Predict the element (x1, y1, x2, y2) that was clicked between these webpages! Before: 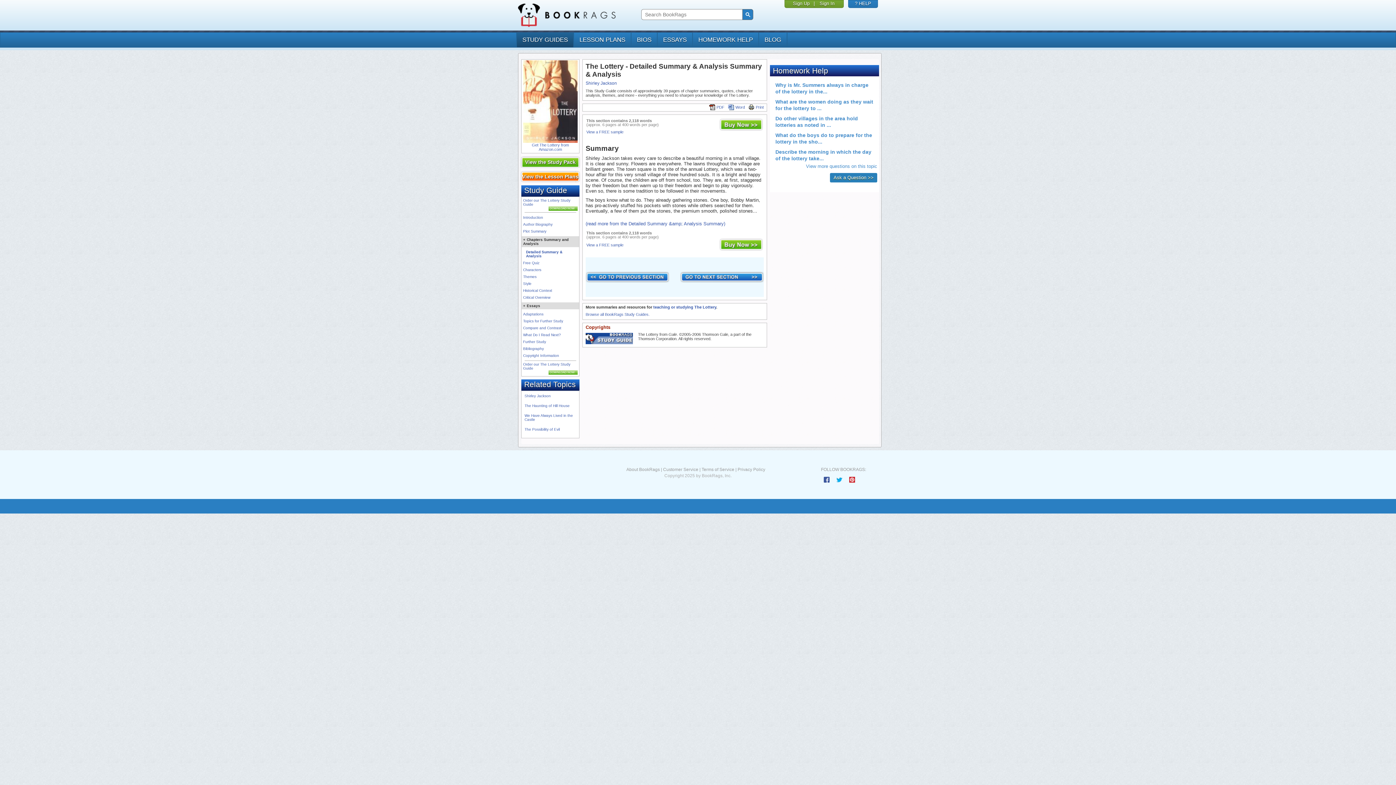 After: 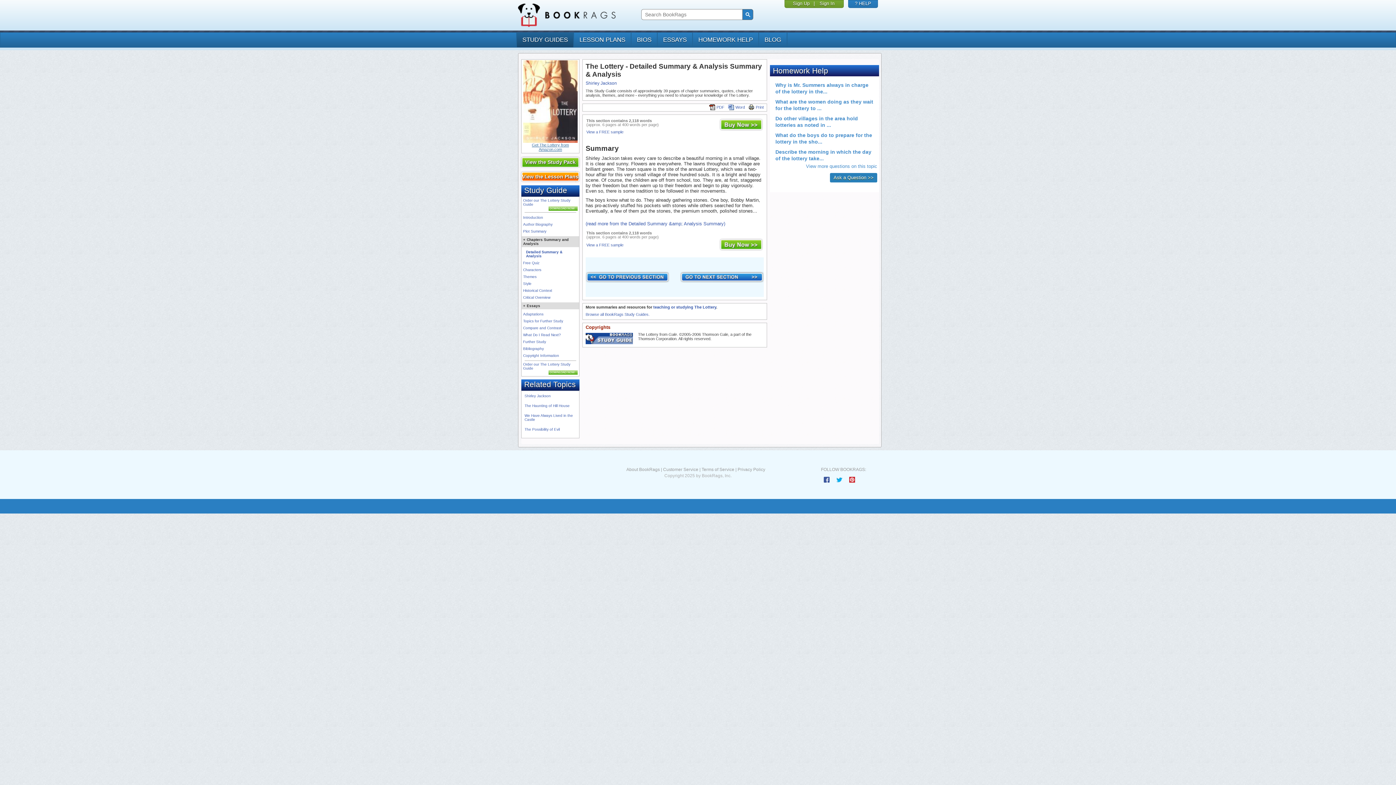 Action: label: Get The Lottery from Amazon.com bbox: (523, 99, 577, 151)